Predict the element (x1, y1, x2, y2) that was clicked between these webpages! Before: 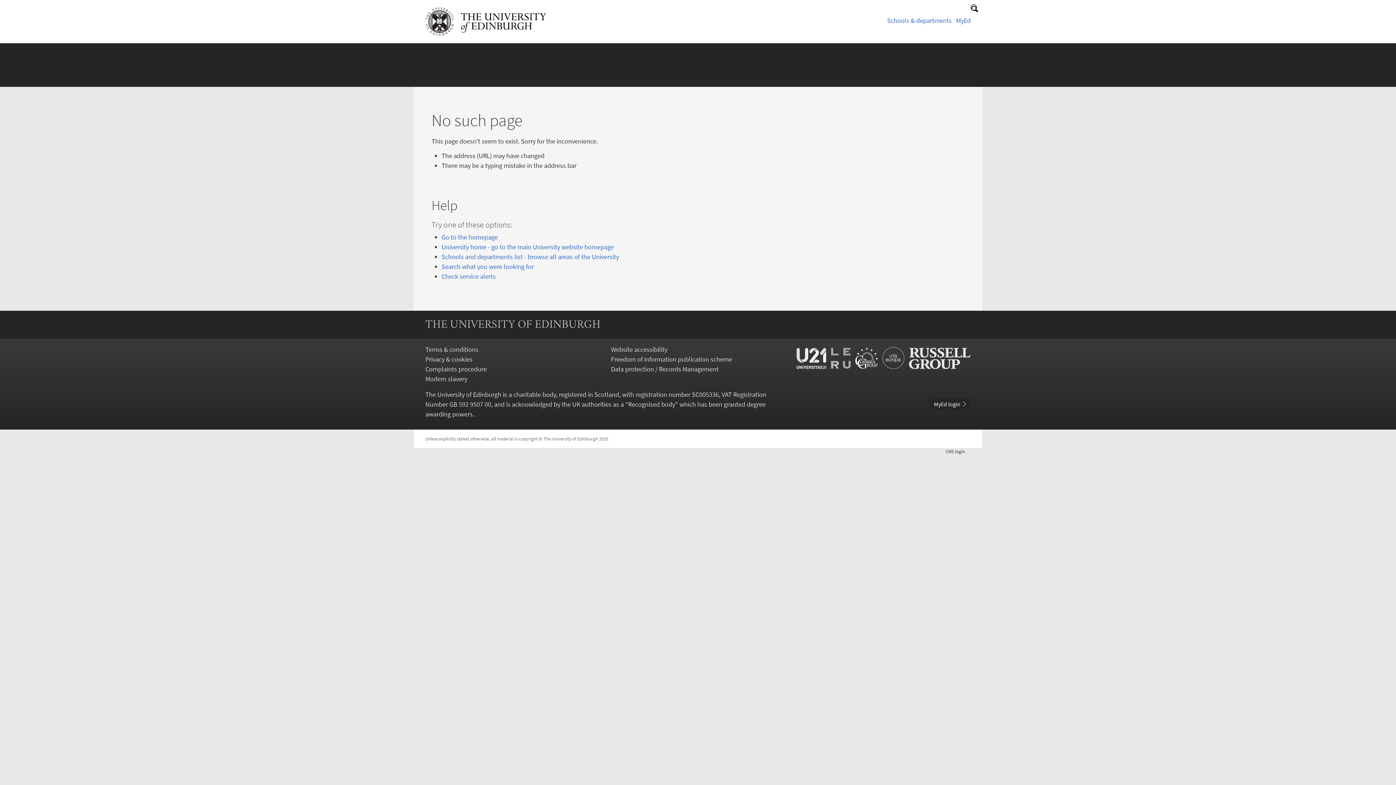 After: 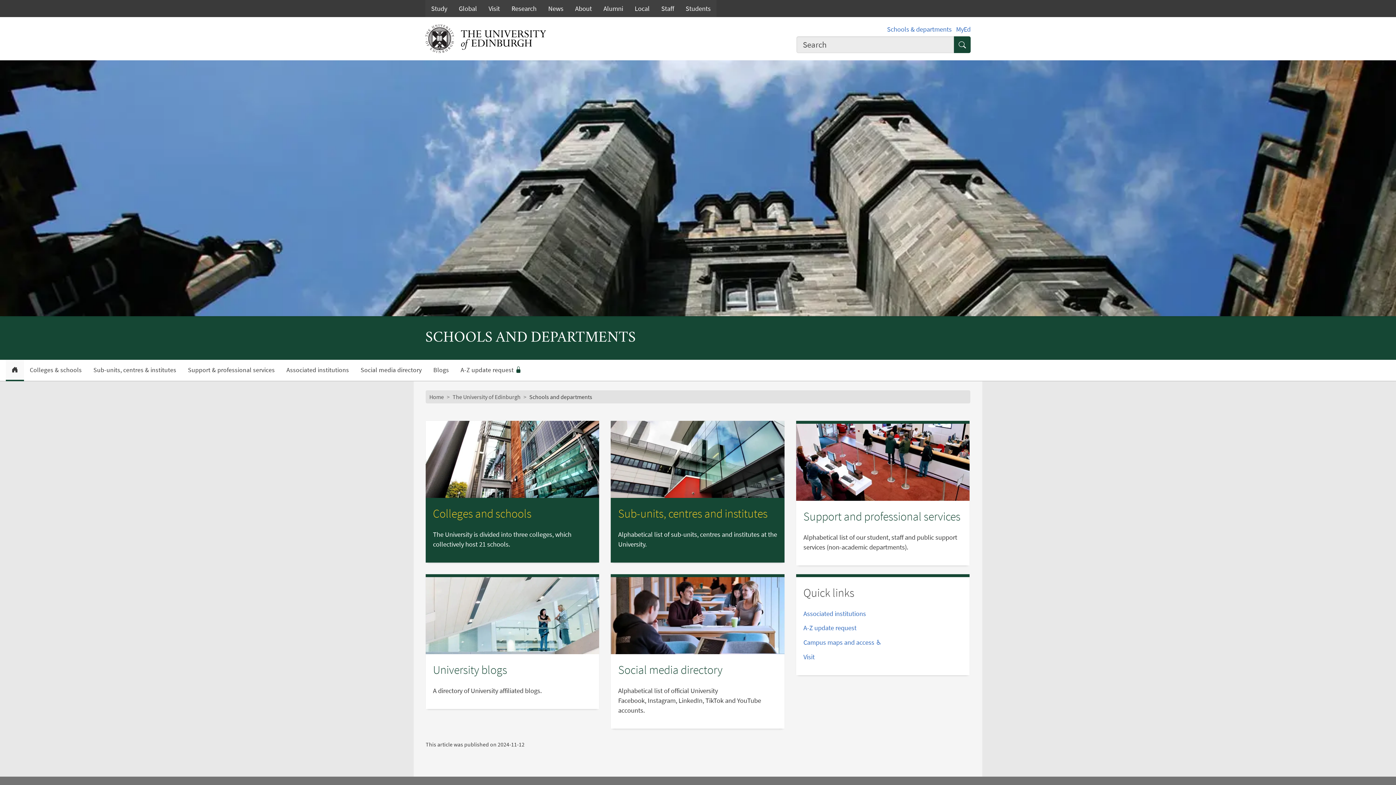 Action: bbox: (887, 16, 951, 24) label: Schools & departments